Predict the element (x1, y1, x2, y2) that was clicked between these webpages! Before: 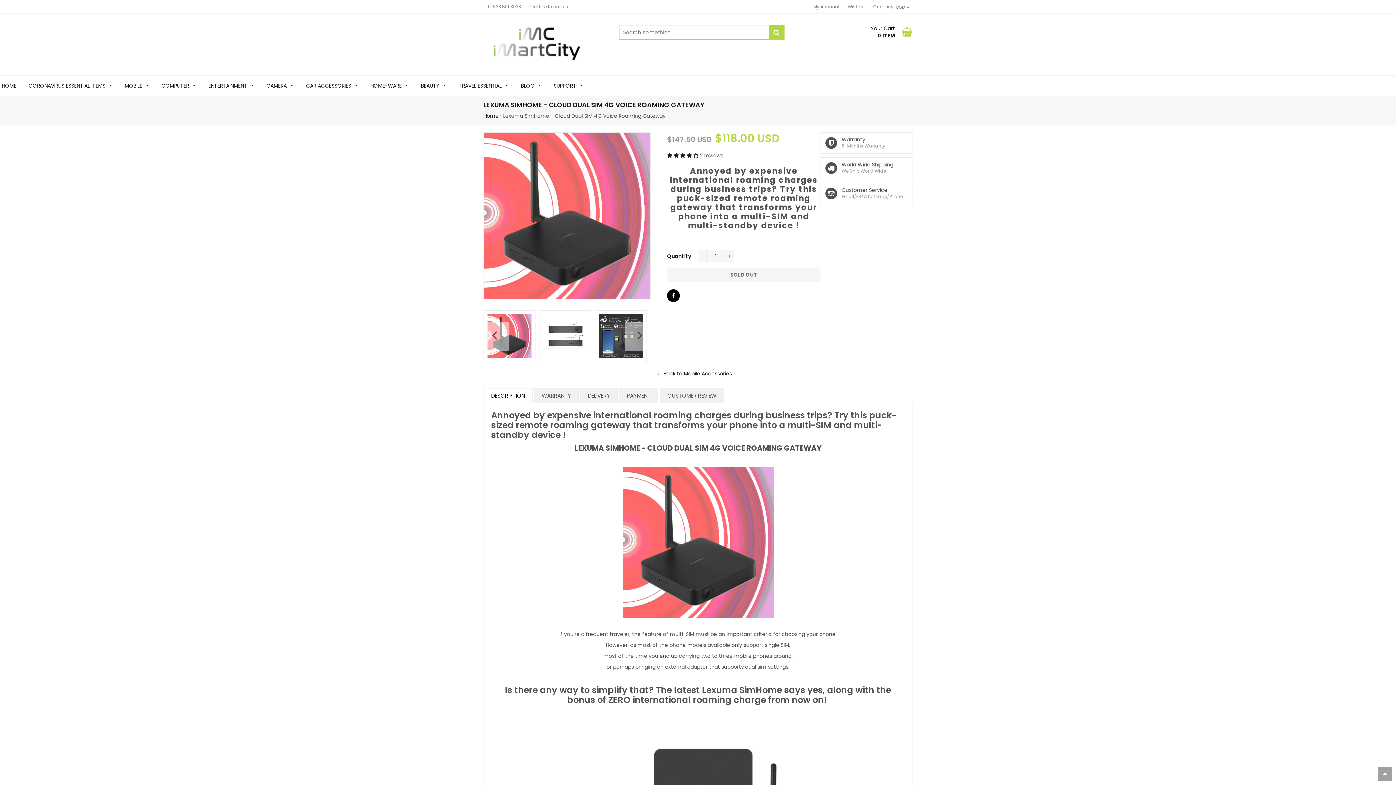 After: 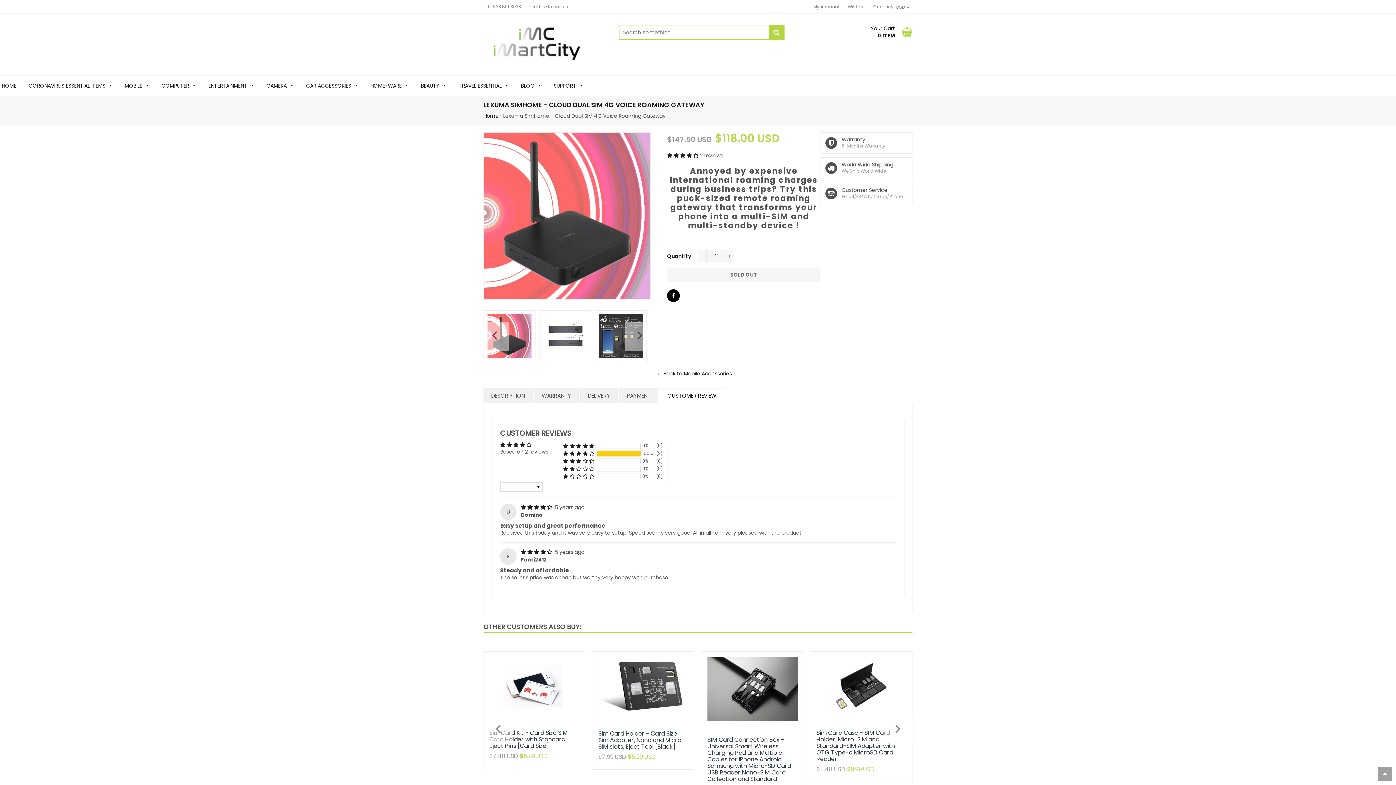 Action: label: CUSTOMER REVIEW bbox: (660, 388, 724, 403)